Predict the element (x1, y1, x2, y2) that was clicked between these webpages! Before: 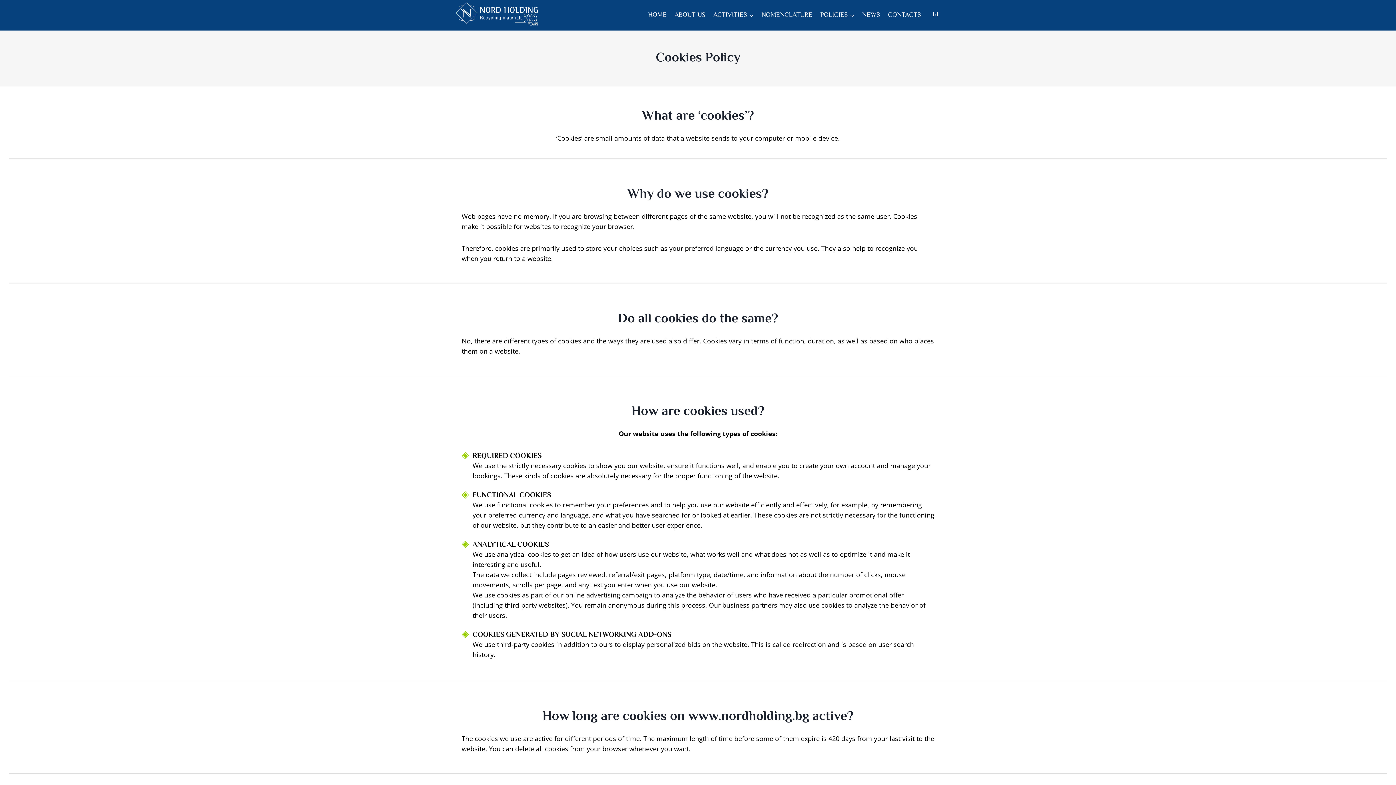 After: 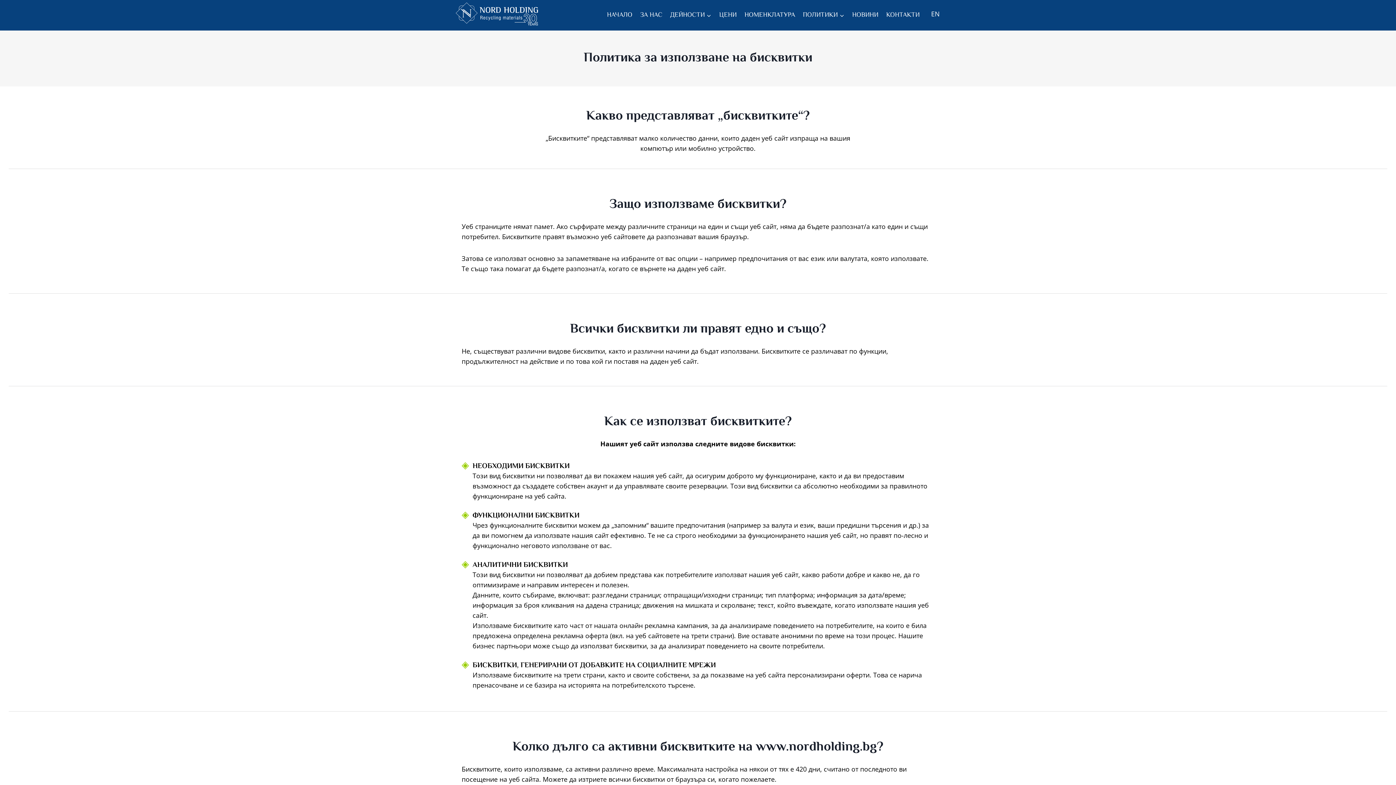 Action: label: БГ bbox: (928, 4, 944, 25)